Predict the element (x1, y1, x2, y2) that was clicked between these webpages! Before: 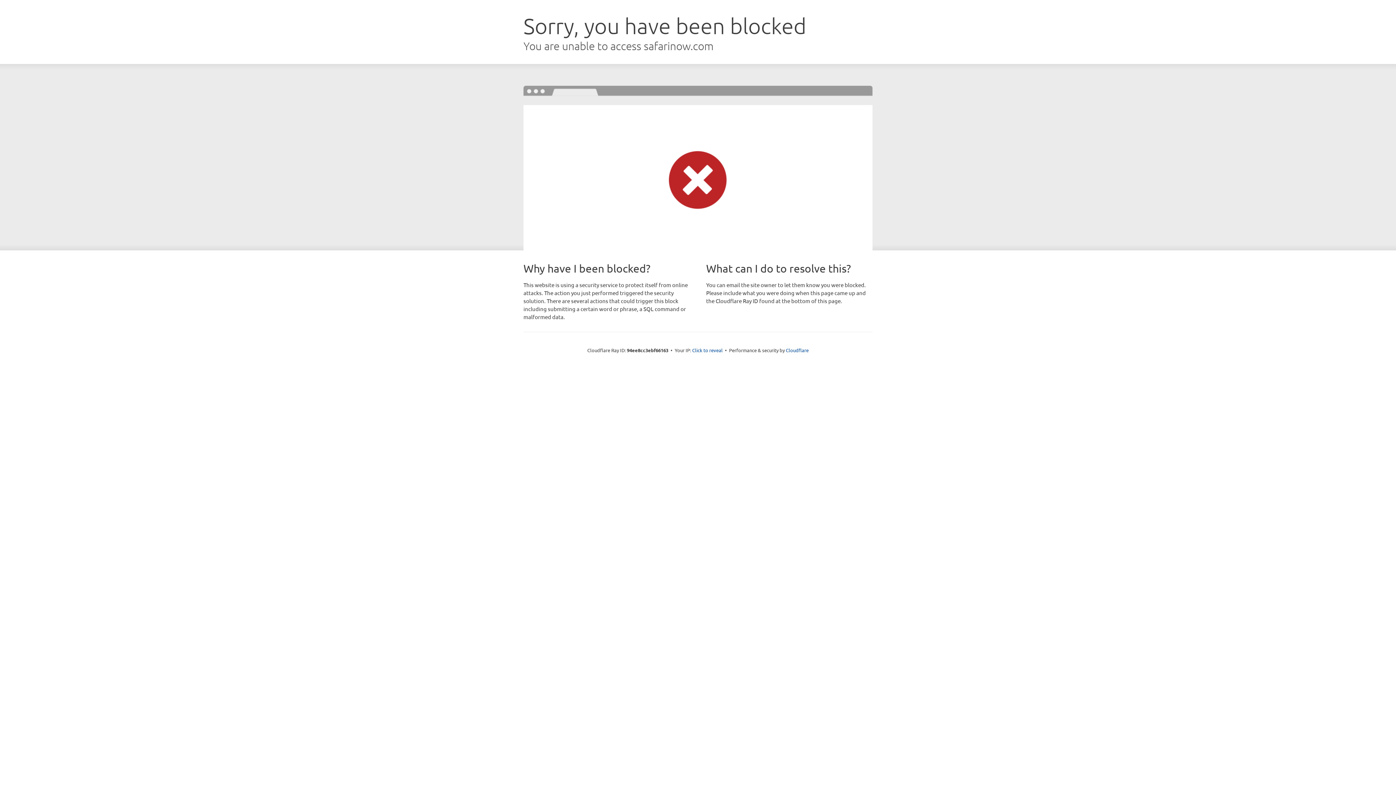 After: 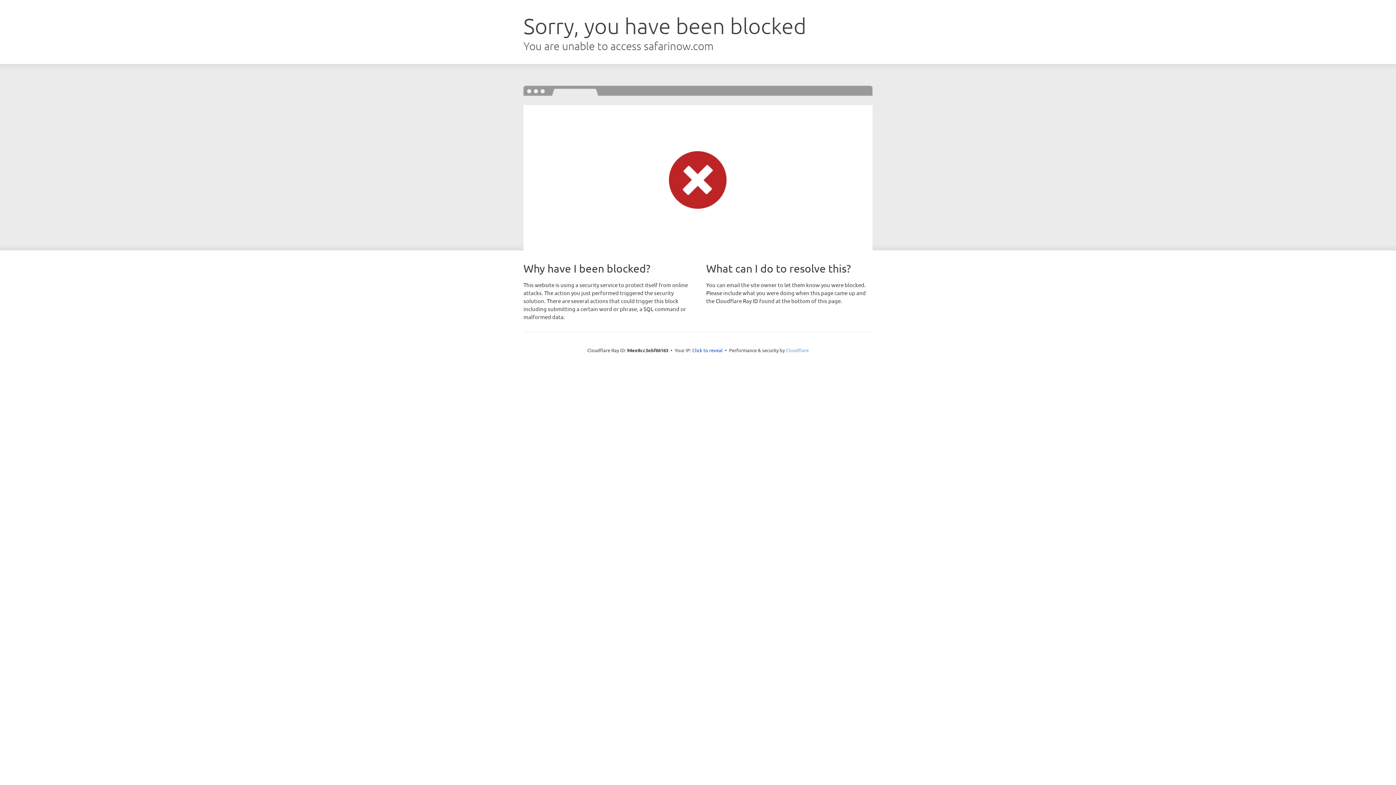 Action: bbox: (786, 347, 808, 353) label: Cloudflare